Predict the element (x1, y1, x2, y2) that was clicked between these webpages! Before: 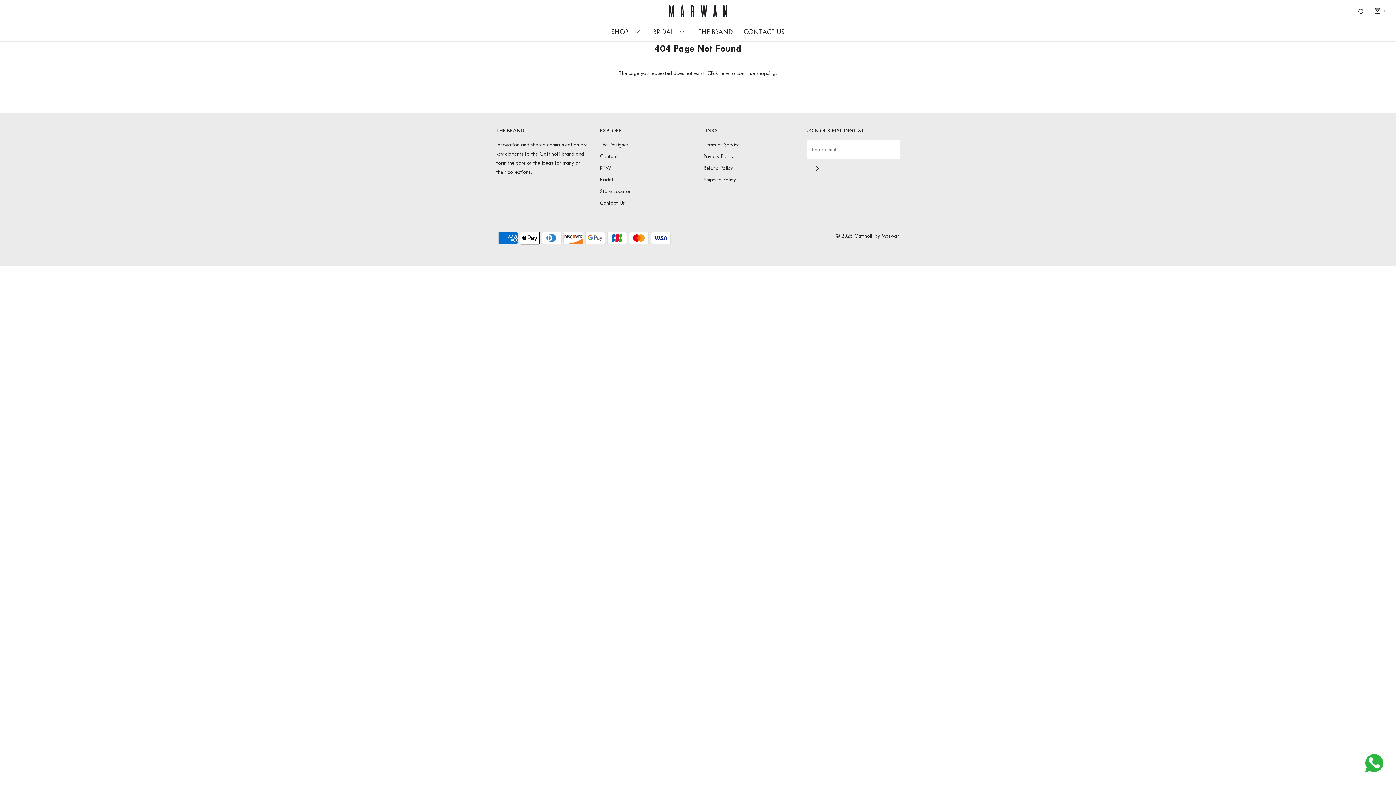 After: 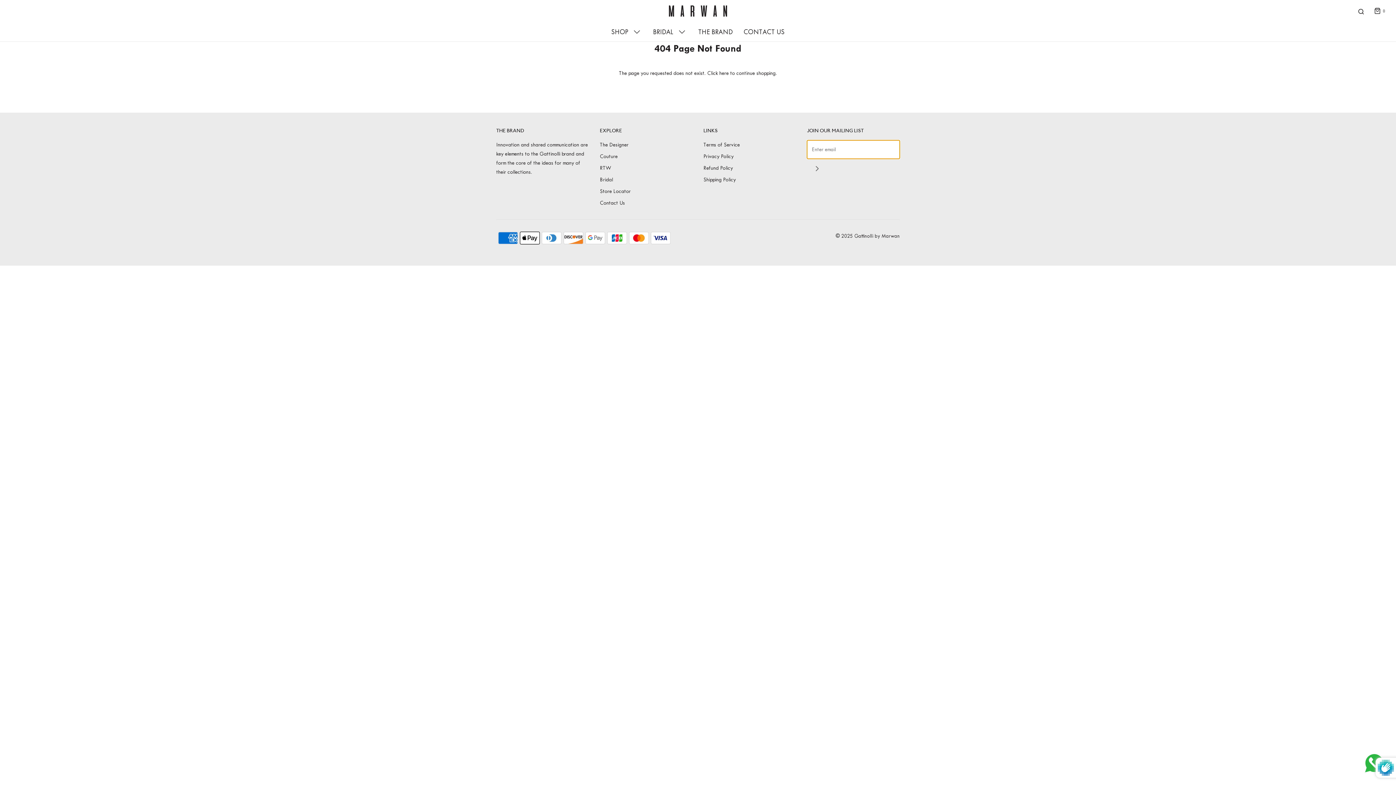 Action: bbox: (807, 158, 827, 178) label: Join